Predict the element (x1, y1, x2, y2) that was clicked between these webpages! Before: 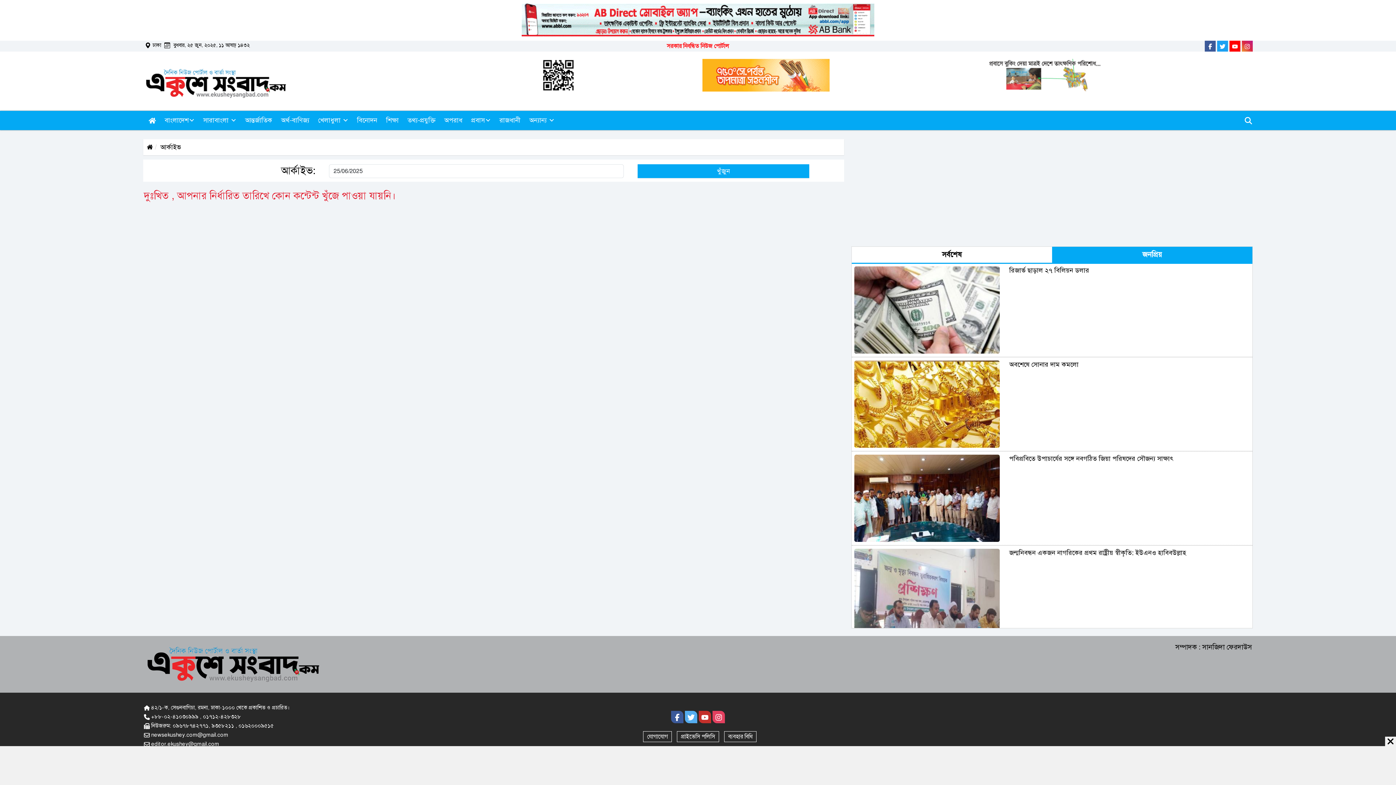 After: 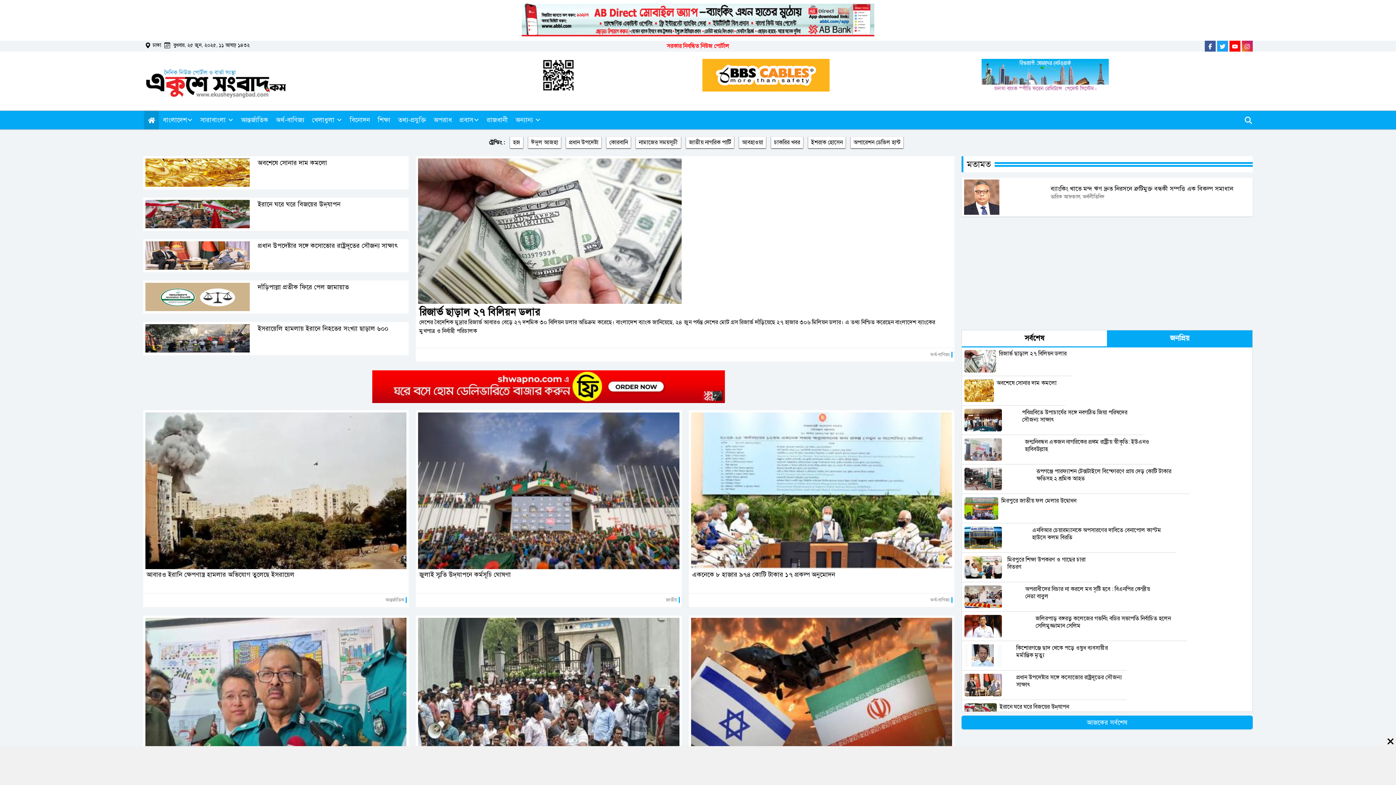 Action: bbox: (143, 79, 288, 86)